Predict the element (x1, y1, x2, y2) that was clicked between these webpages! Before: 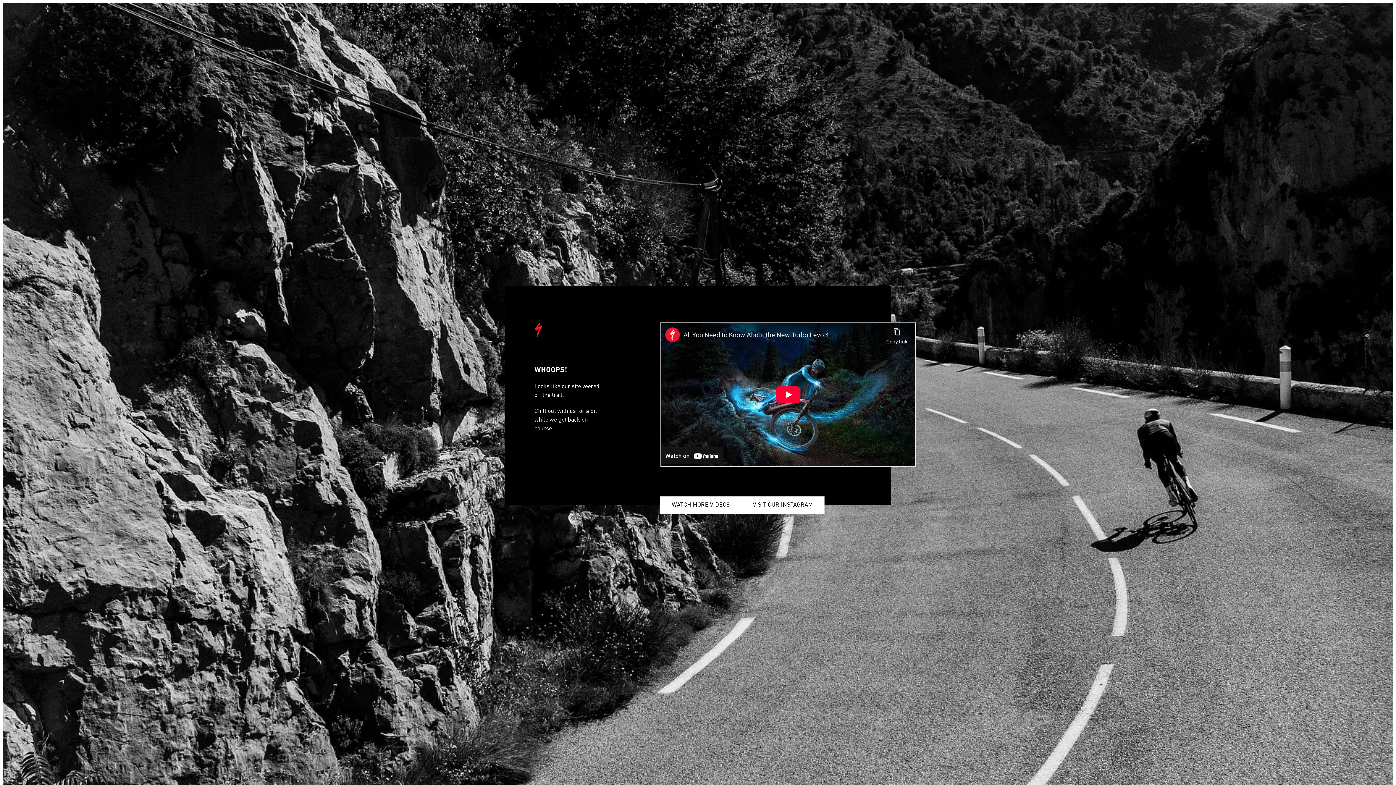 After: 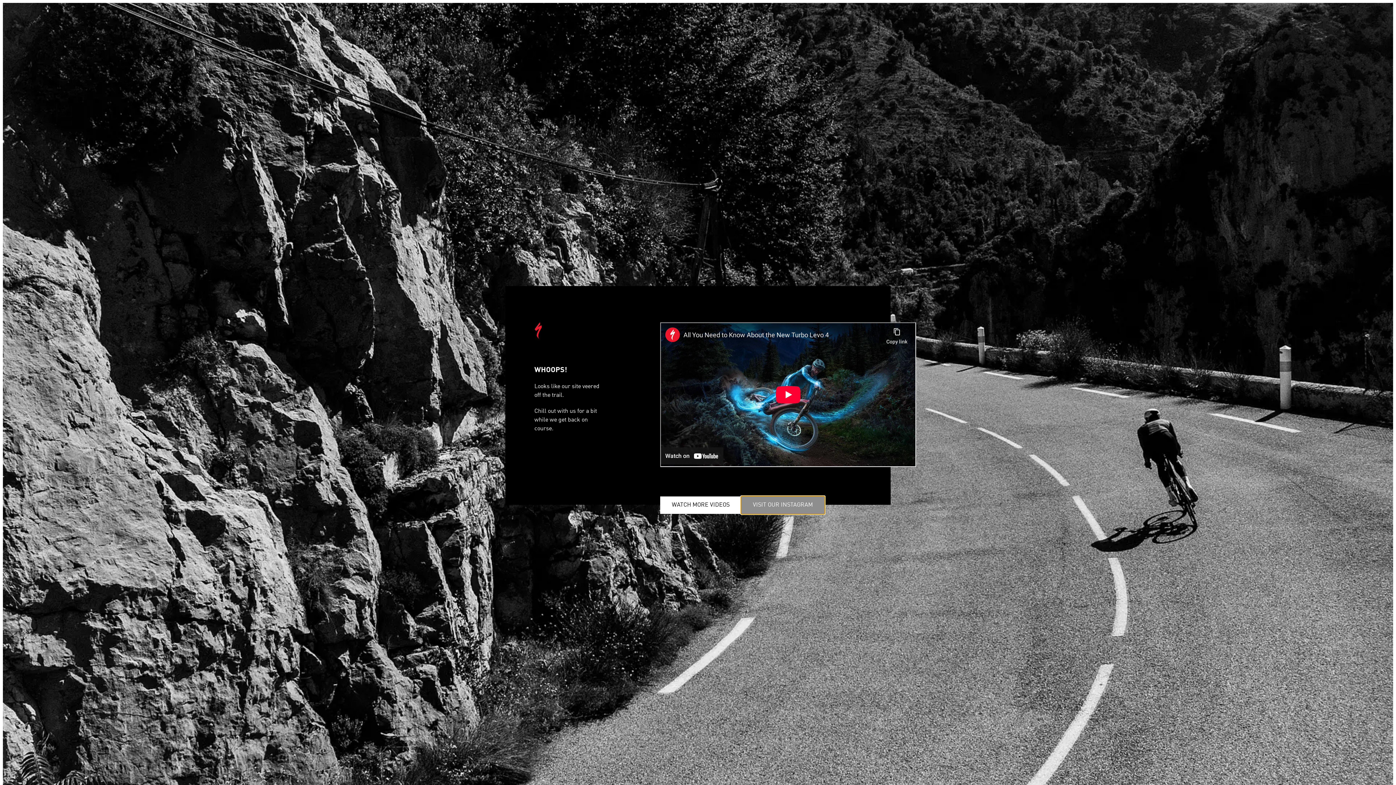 Action: label: VISIT OUR INSTAGRAM bbox: (741, 496, 824, 514)